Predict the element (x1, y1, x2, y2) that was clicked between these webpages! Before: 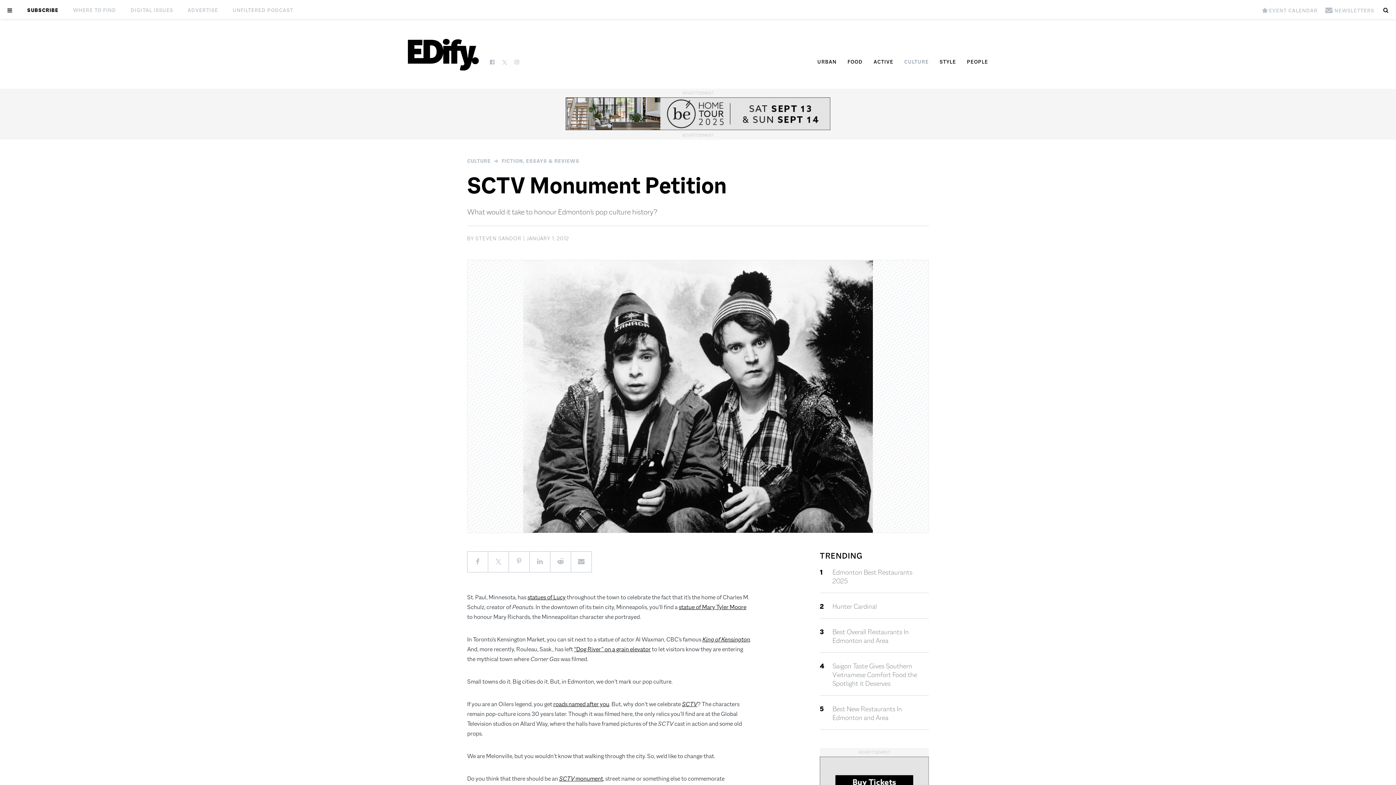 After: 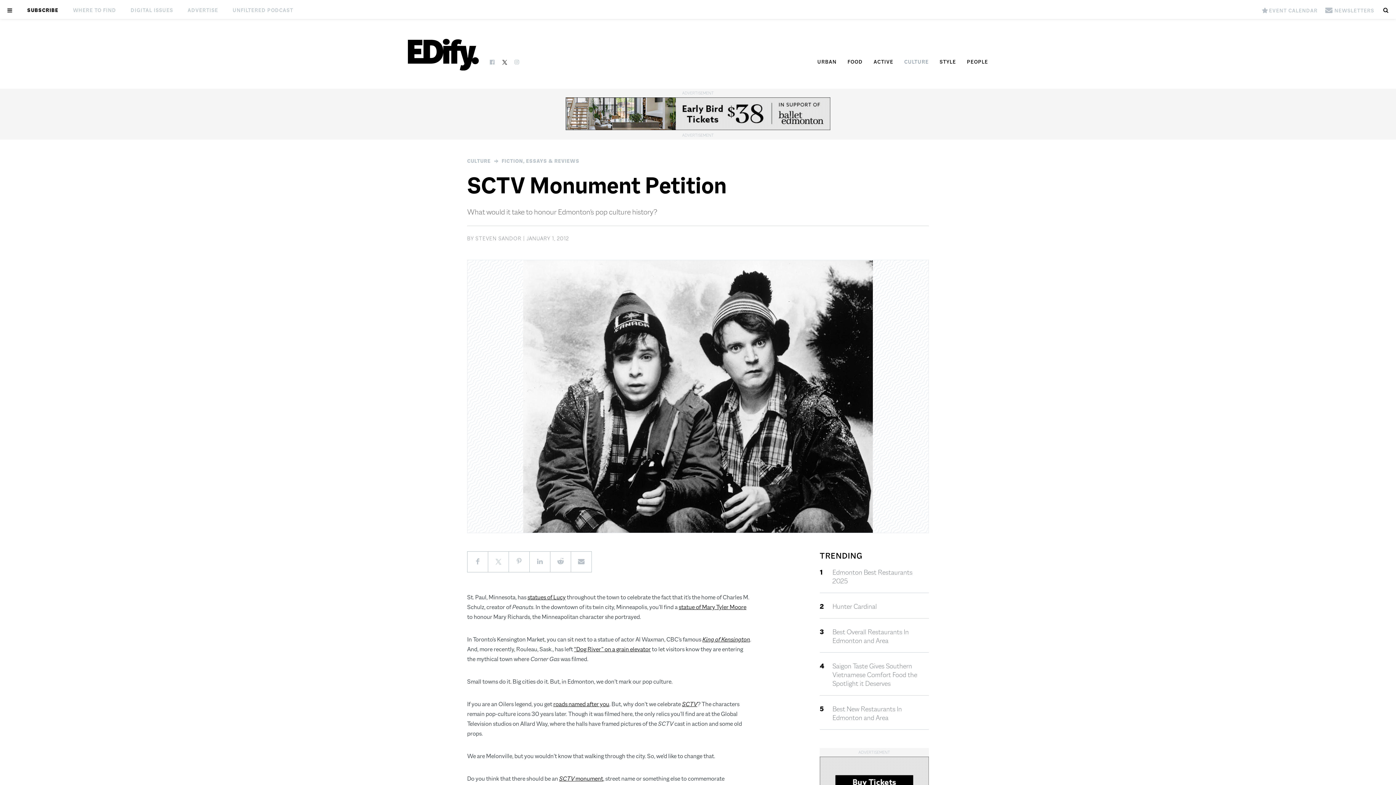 Action: bbox: (498, 51, 510, 70)